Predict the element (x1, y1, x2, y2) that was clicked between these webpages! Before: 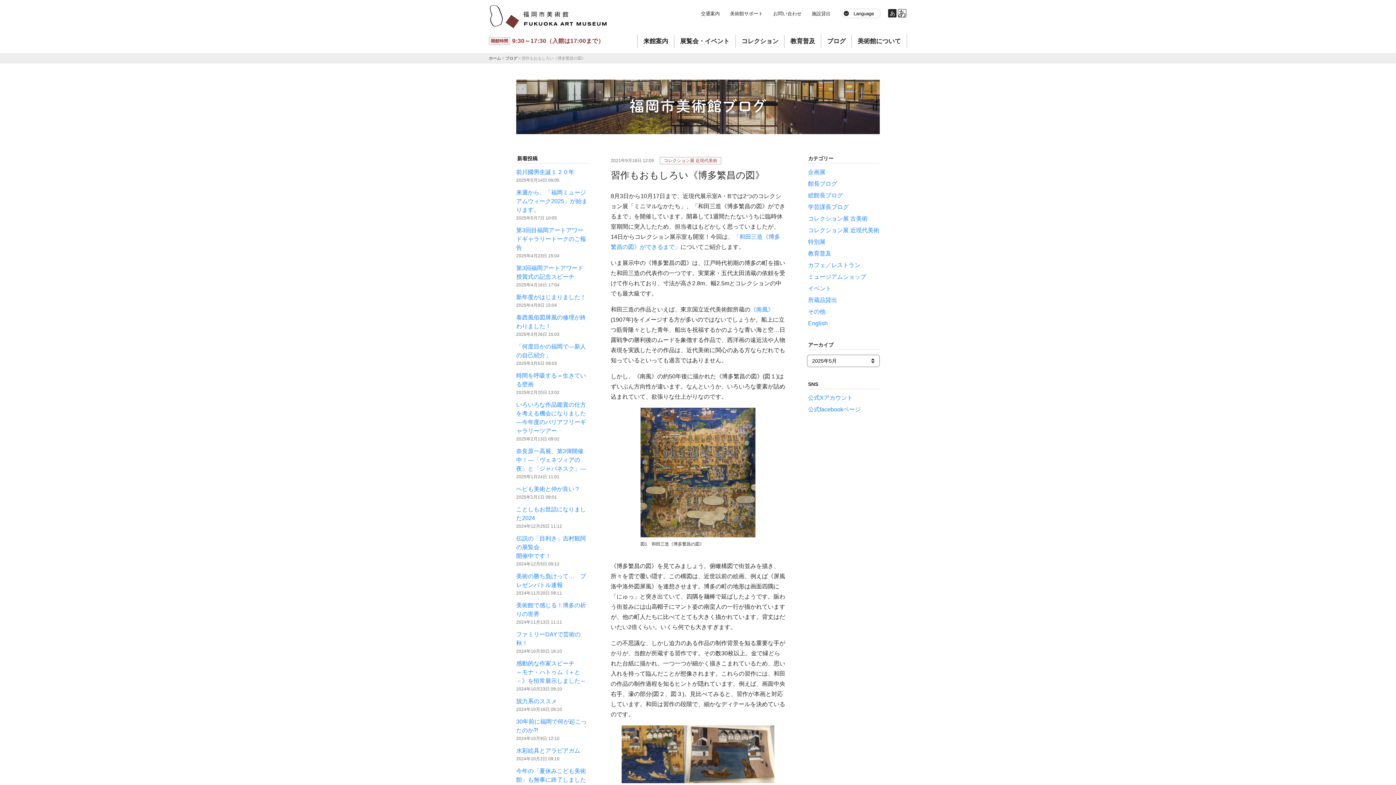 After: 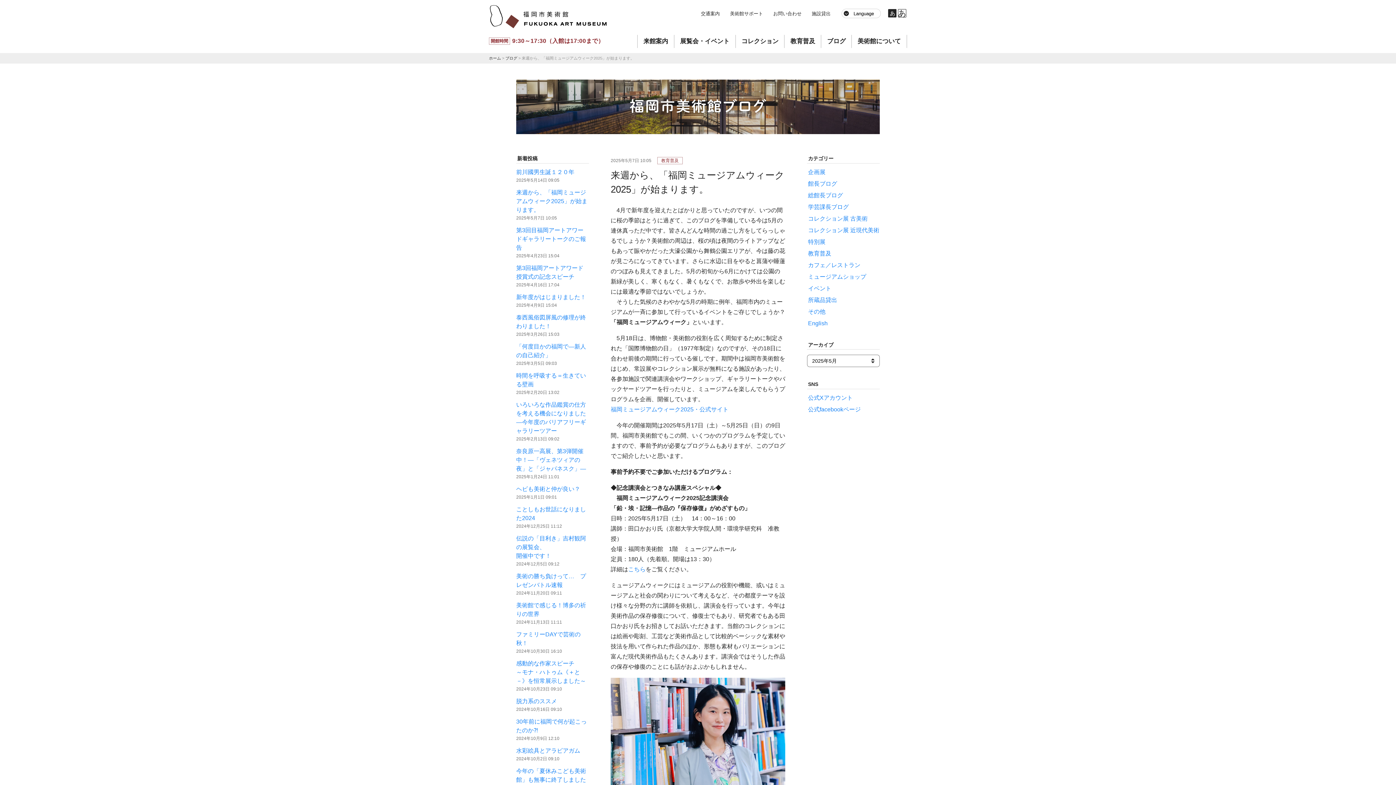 Action: bbox: (516, 188, 589, 214) label: 来週から、「福岡ミュージアムウィーク2025」が始まります。